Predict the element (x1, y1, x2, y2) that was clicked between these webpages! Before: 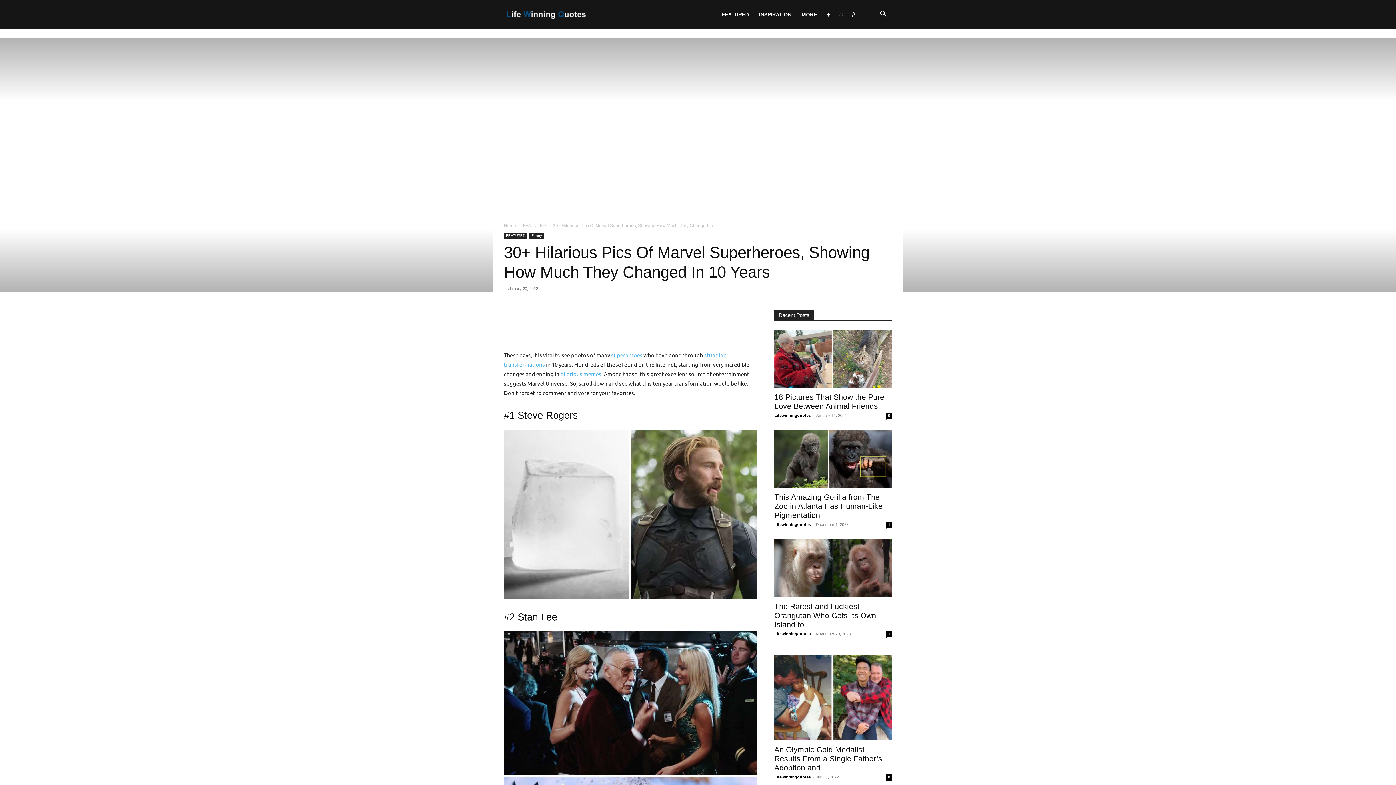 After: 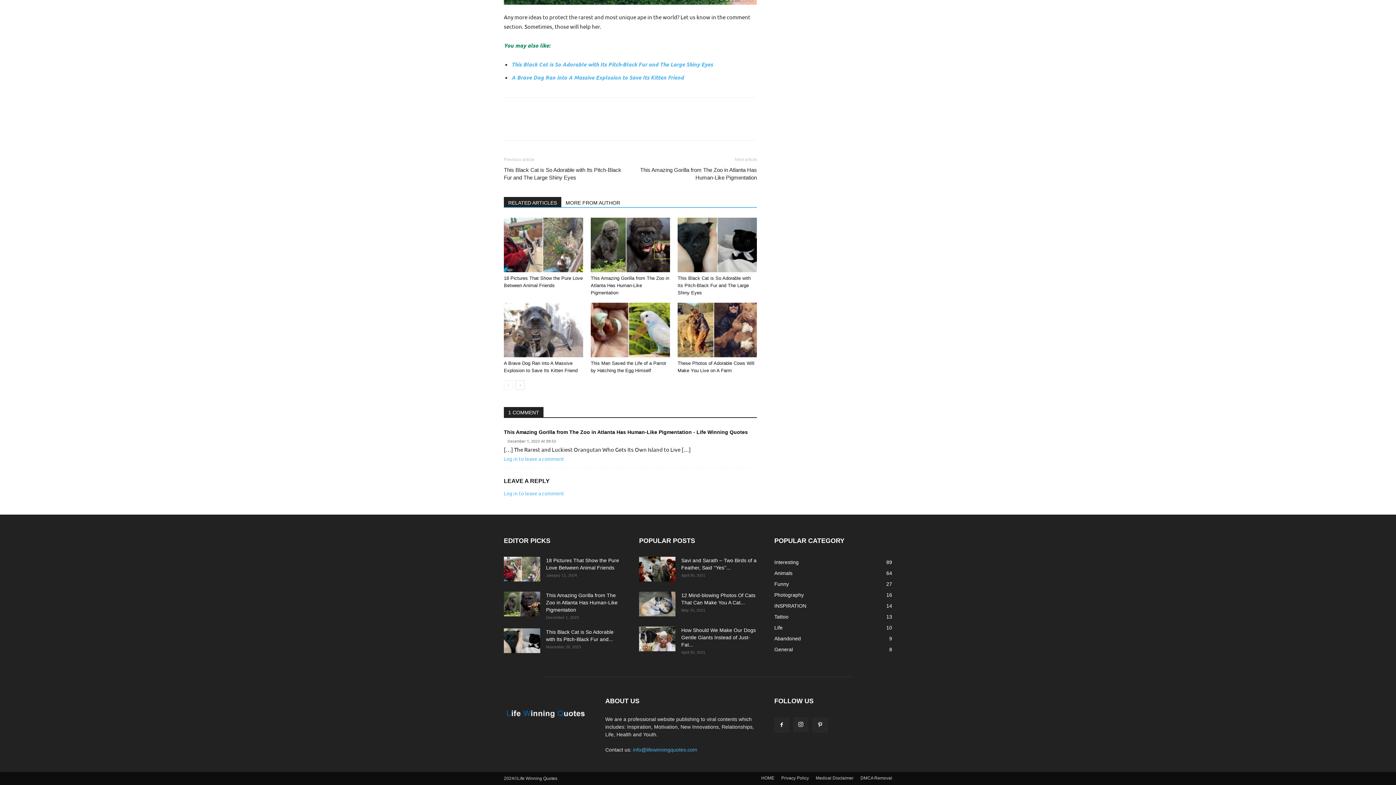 Action: bbox: (886, 631, 892, 637) label: 1